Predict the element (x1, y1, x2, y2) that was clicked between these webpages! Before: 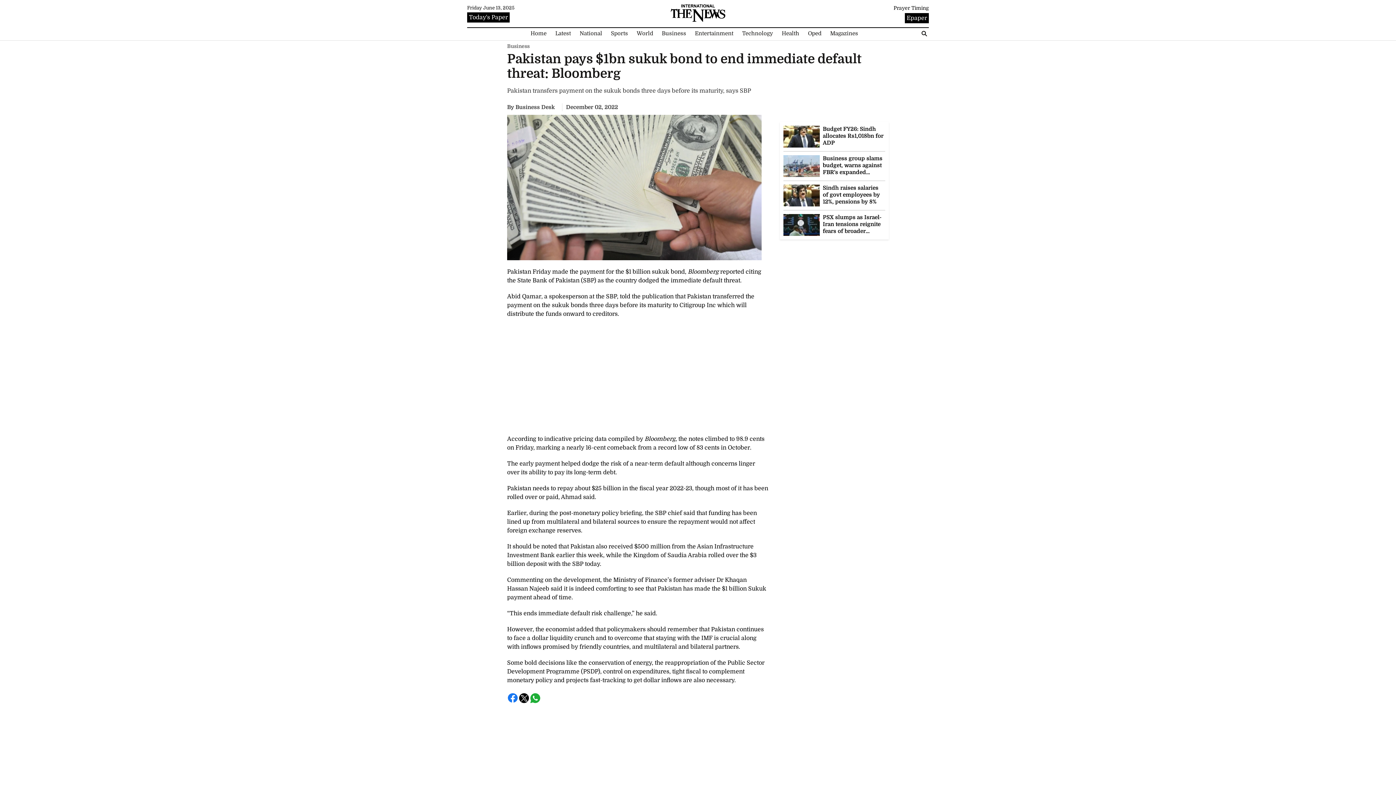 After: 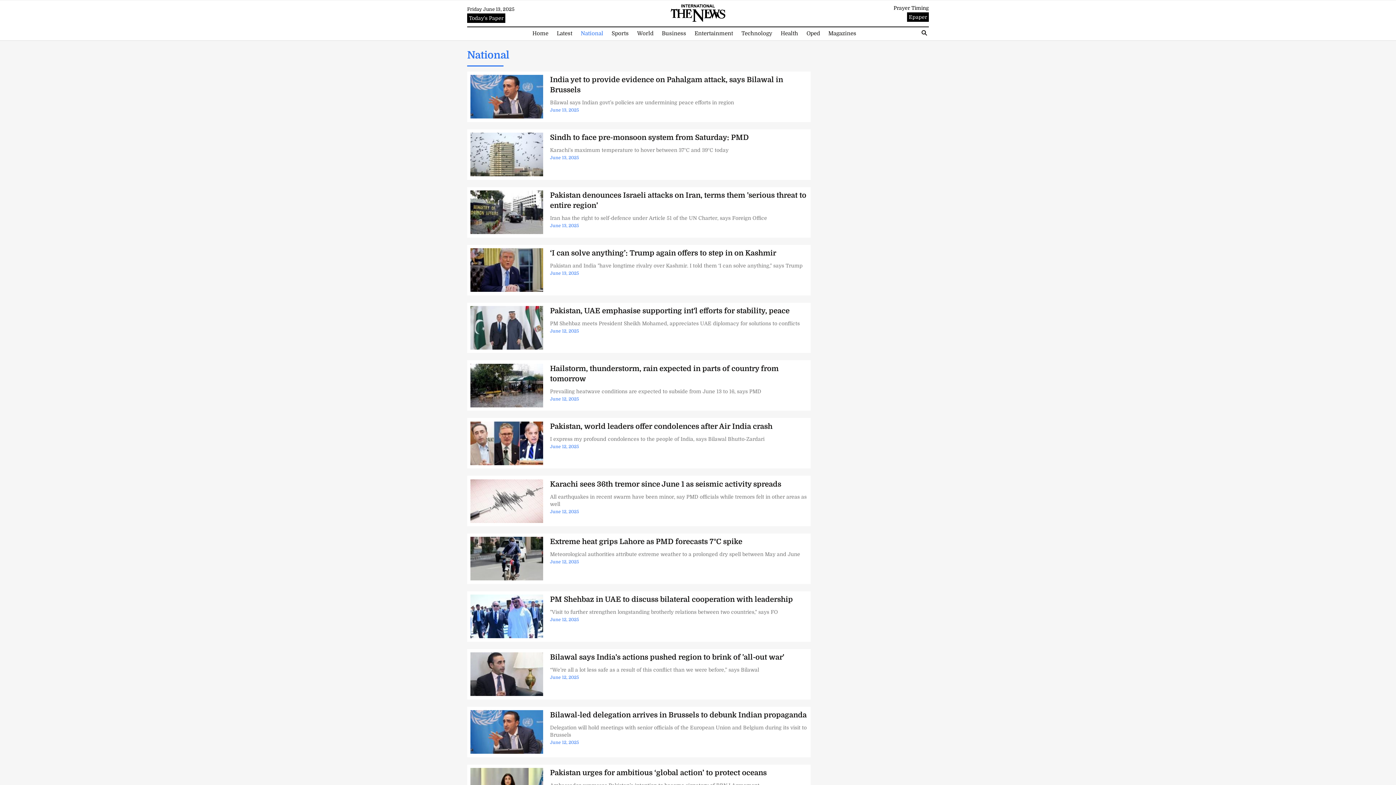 Action: label: National bbox: (576, 29, 606, 37)